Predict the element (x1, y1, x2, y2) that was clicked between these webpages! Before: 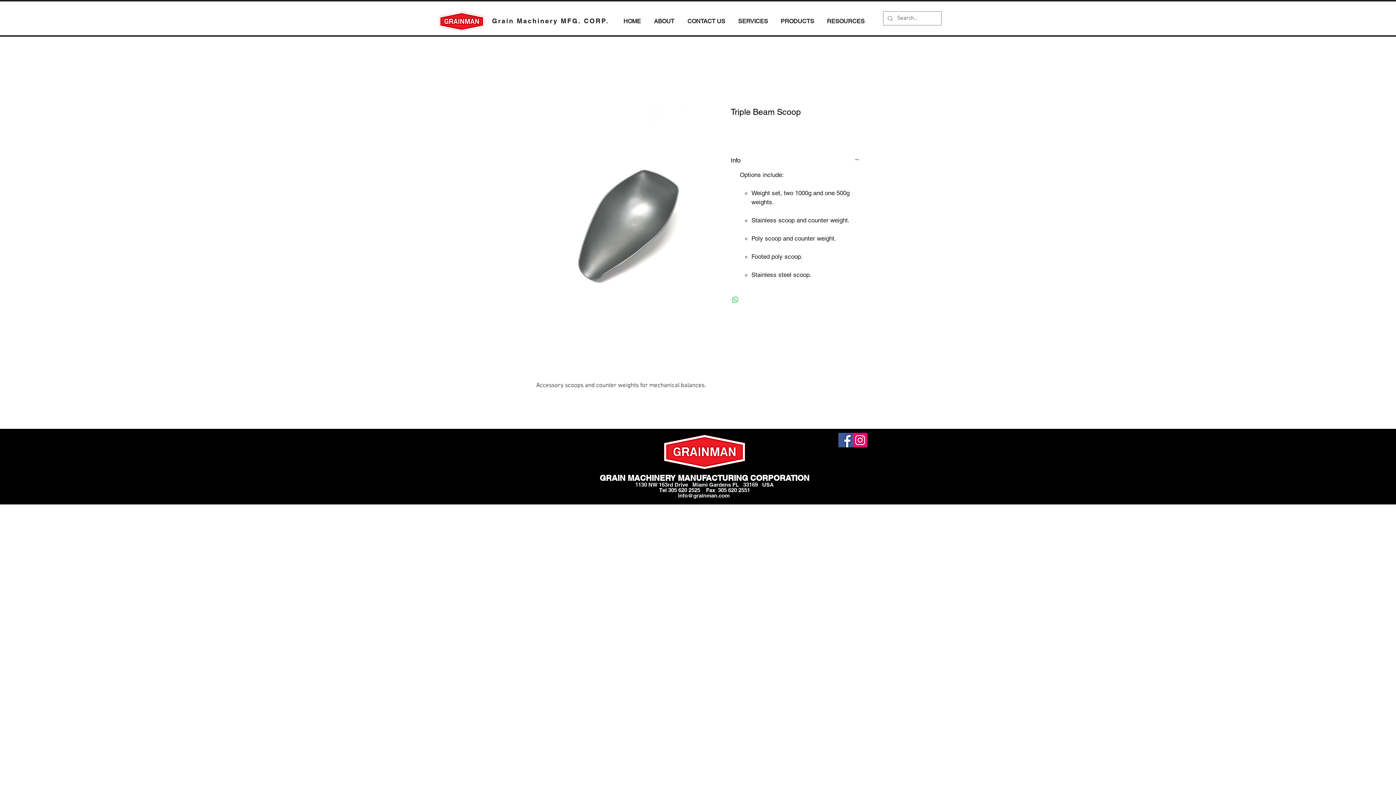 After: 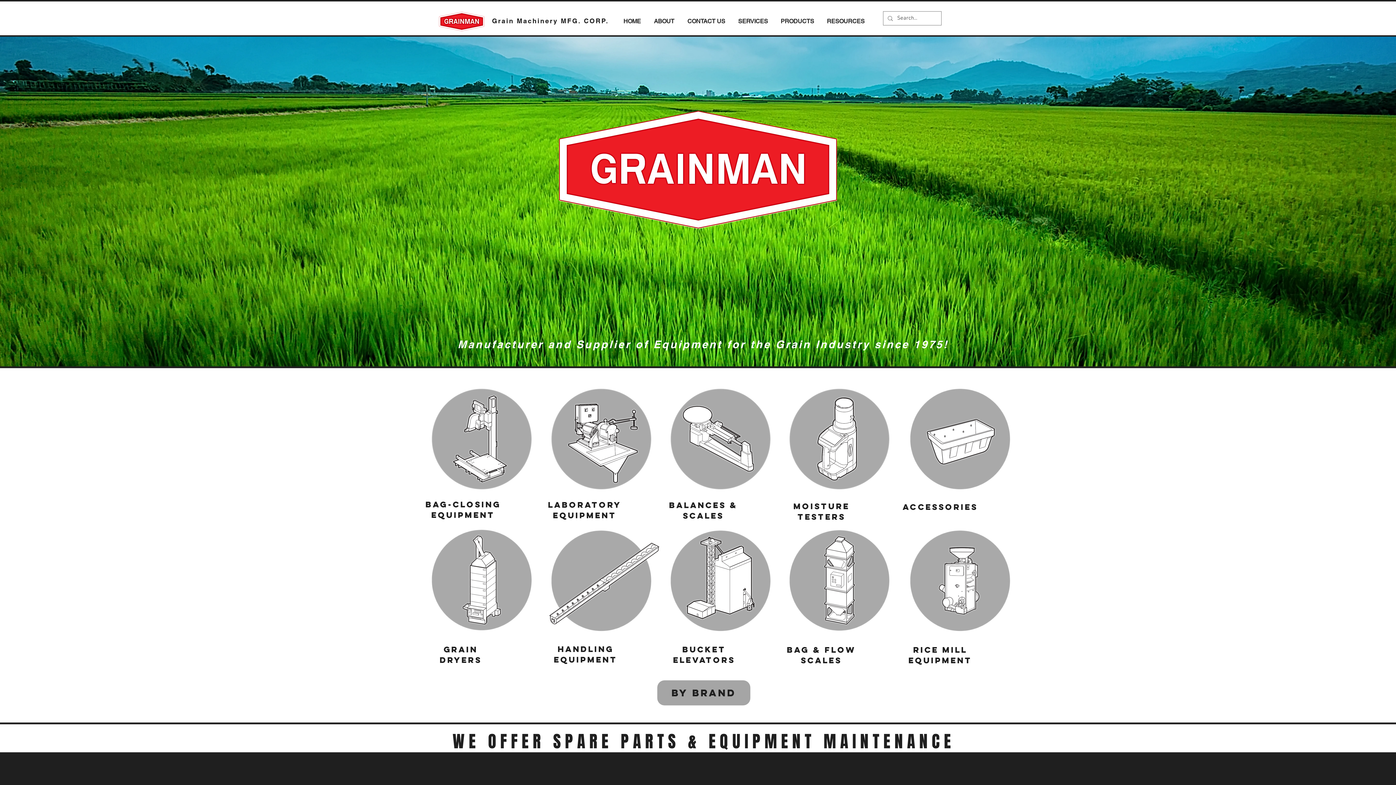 Action: label: Grain Machinery MFG. CORP. bbox: (492, 17, 608, 24)